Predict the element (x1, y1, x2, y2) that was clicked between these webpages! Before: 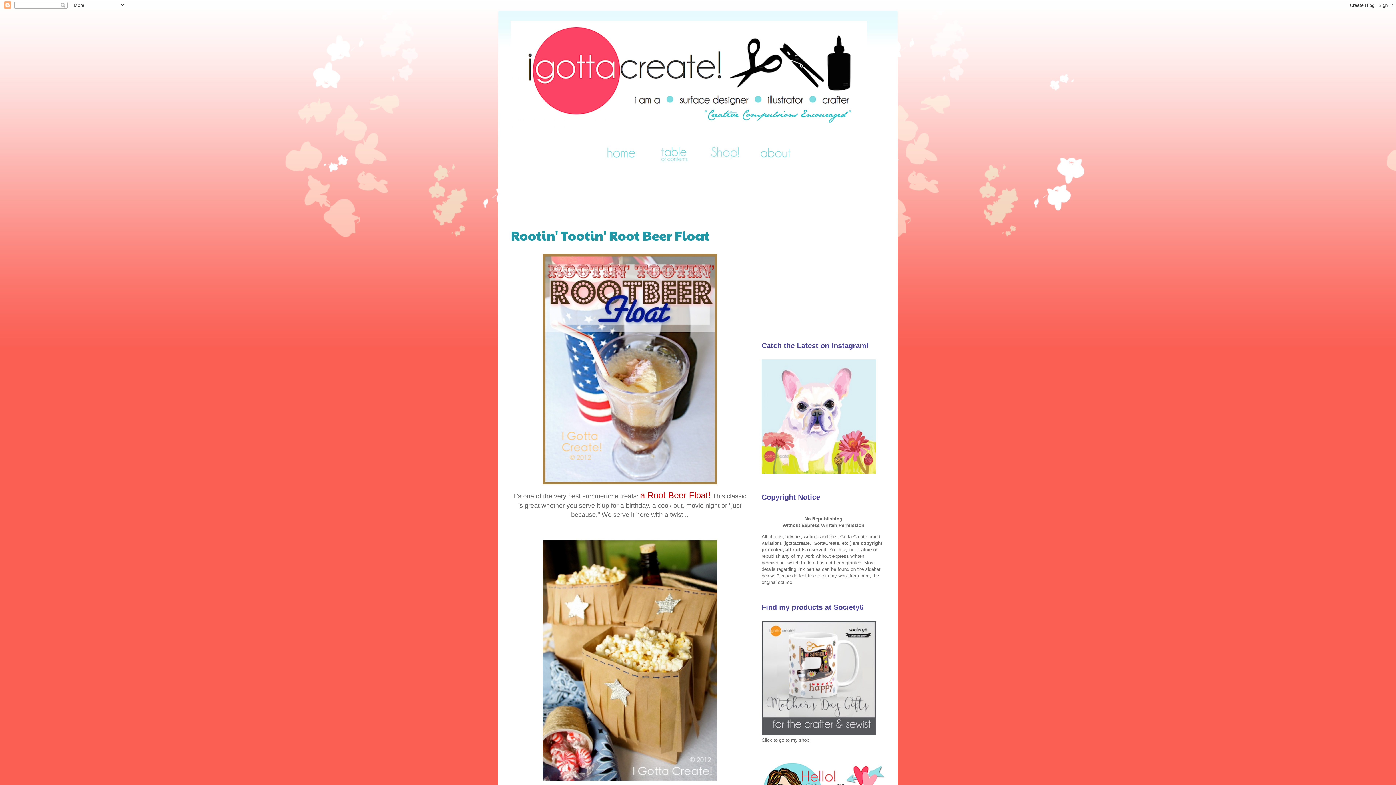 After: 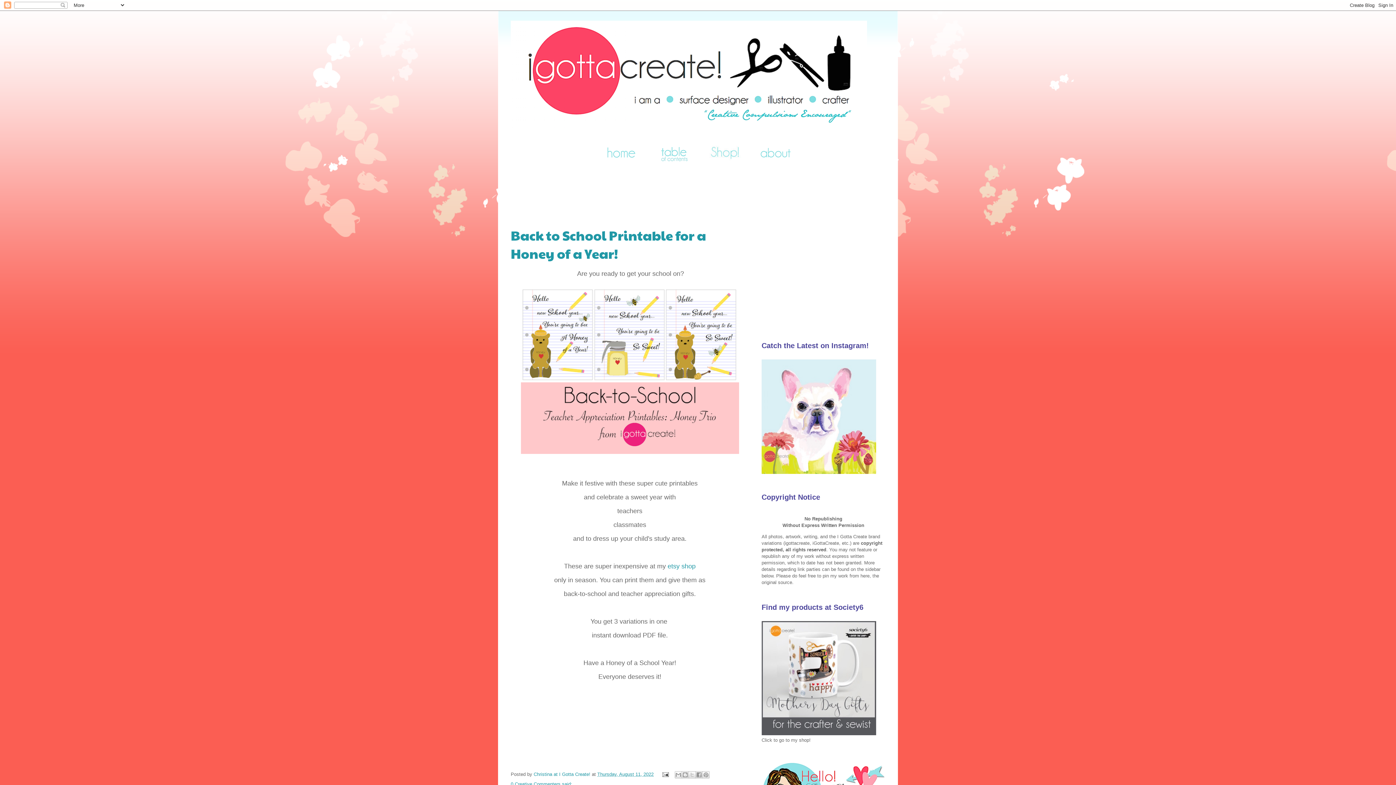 Action: bbox: (601, 158, 641, 163)